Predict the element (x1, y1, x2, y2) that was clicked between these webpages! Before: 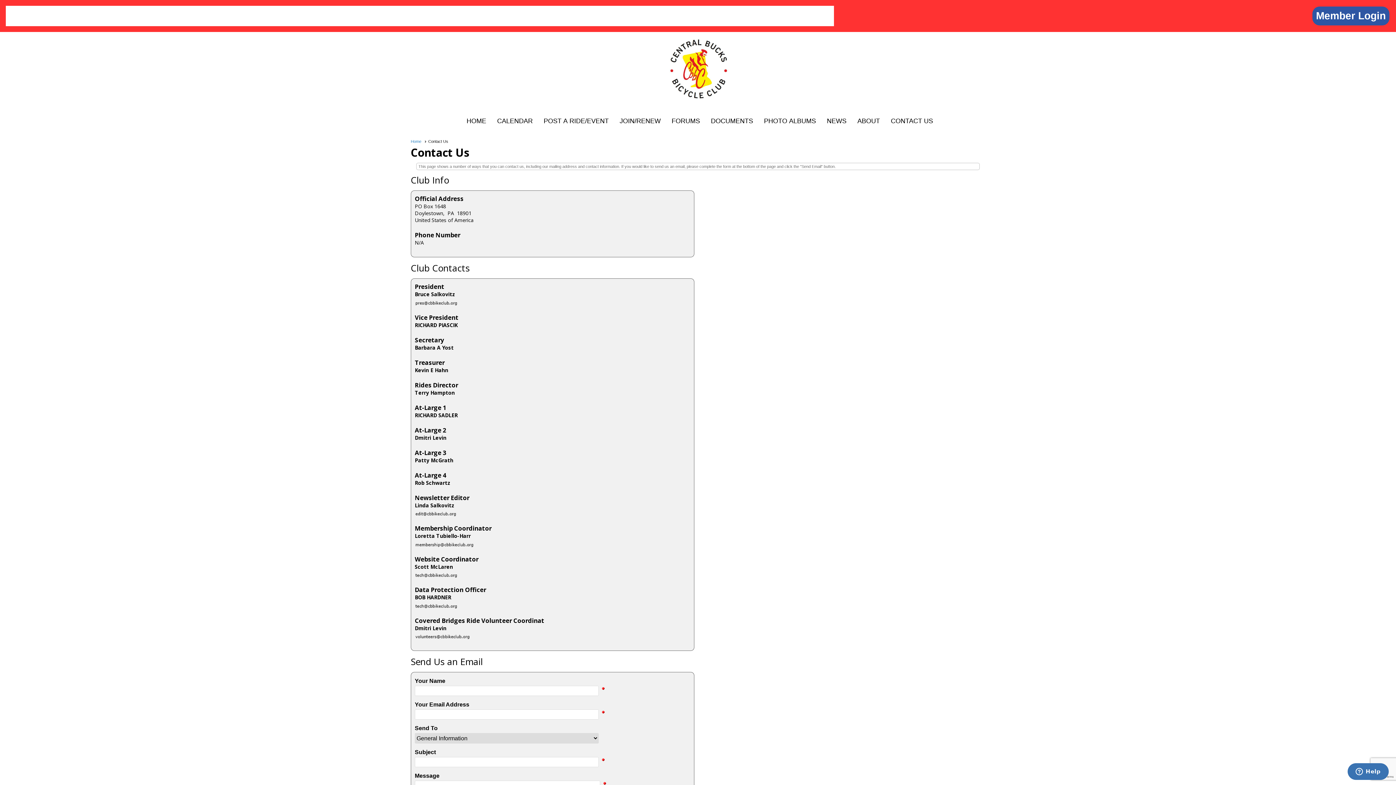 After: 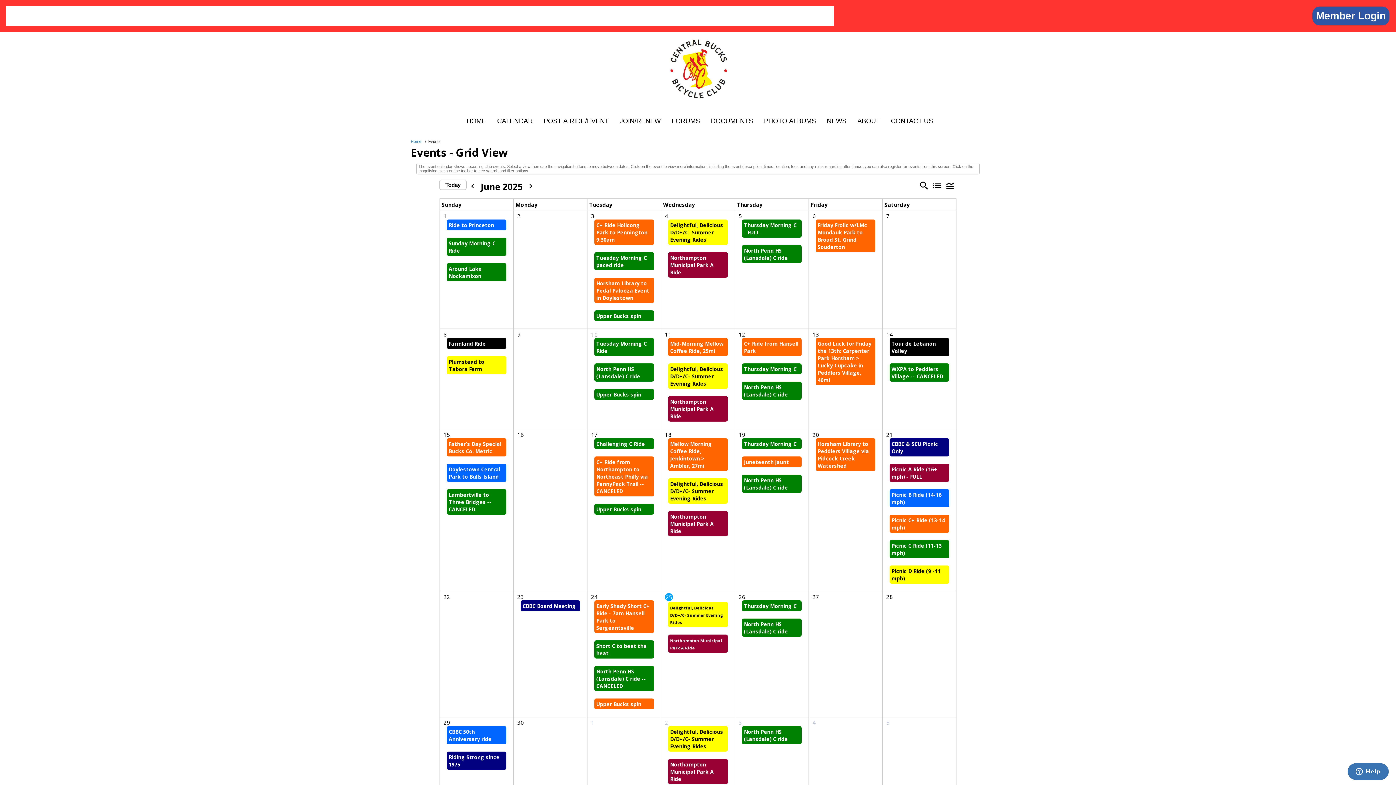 Action: bbox: (493, 113, 536, 128) label: CALENDAR